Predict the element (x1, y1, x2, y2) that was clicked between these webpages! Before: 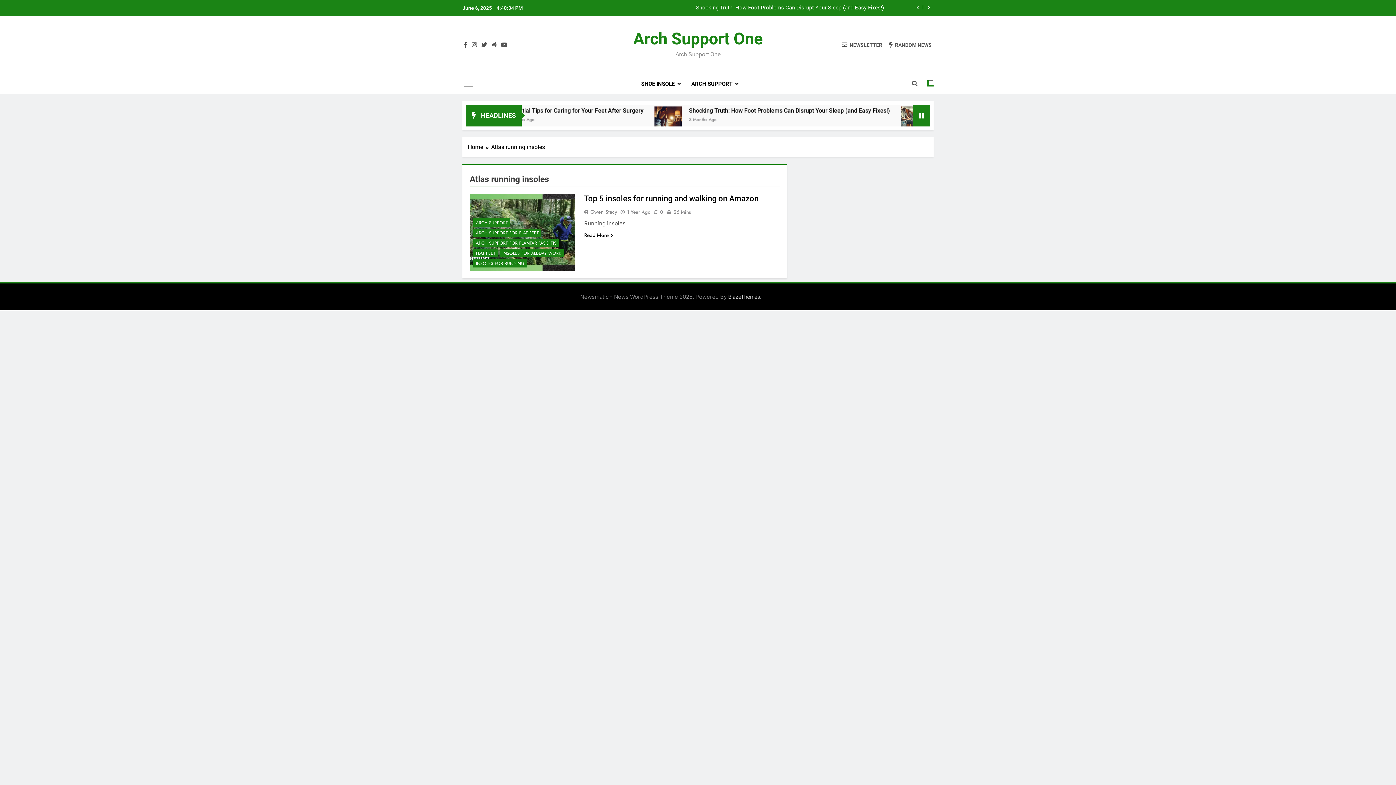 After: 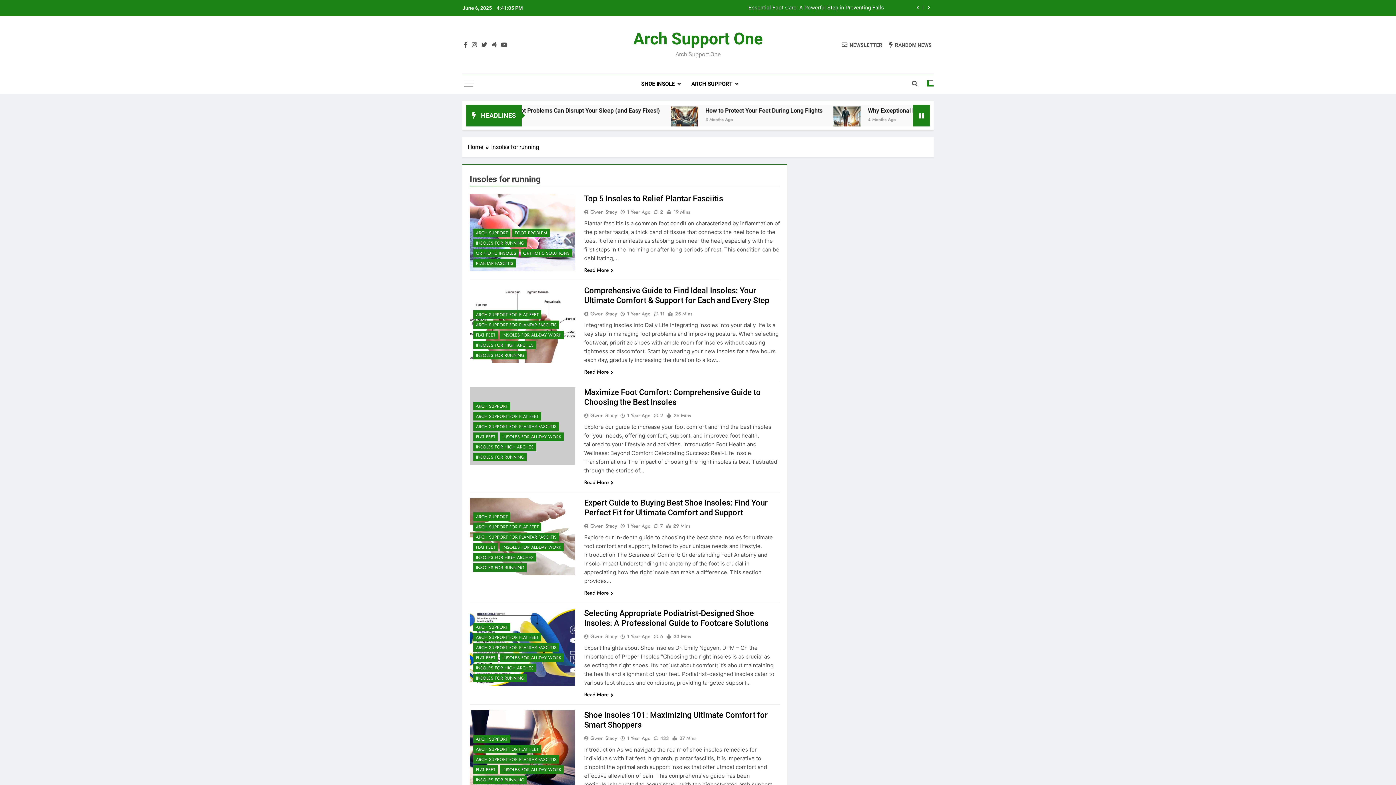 Action: label: INSOLES FOR RUNNING bbox: (473, 259, 526, 267)